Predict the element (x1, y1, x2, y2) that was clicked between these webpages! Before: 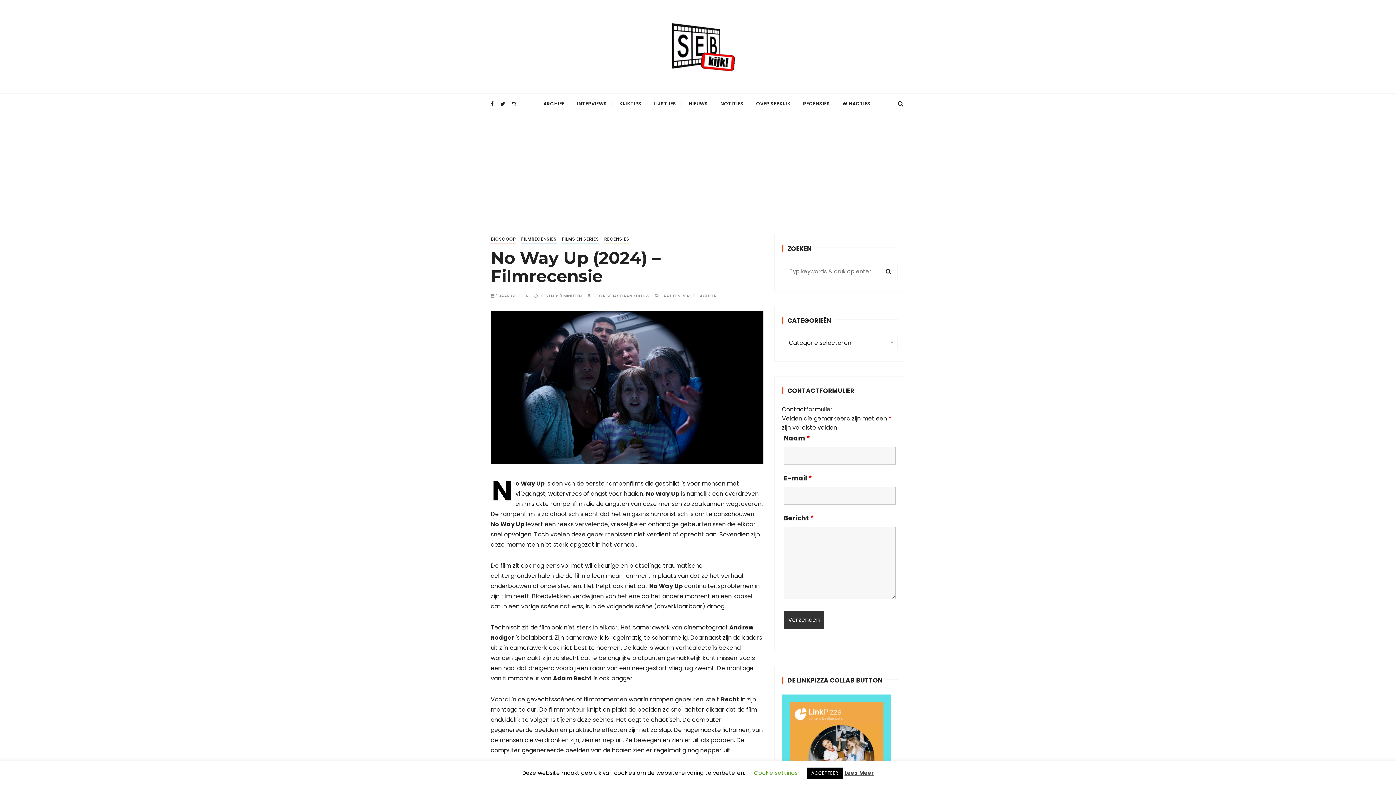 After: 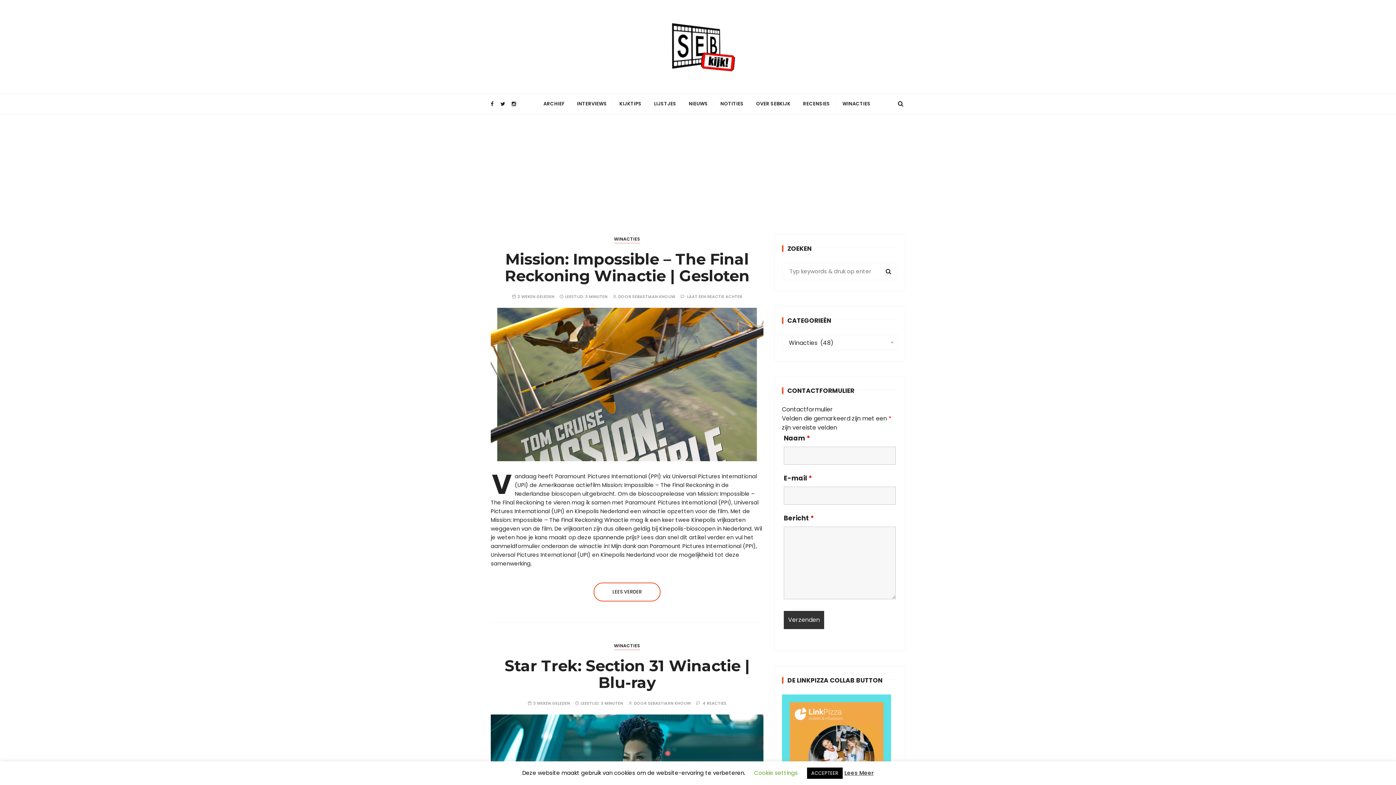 Action: label: WINACTIES bbox: (837, 93, 876, 113)